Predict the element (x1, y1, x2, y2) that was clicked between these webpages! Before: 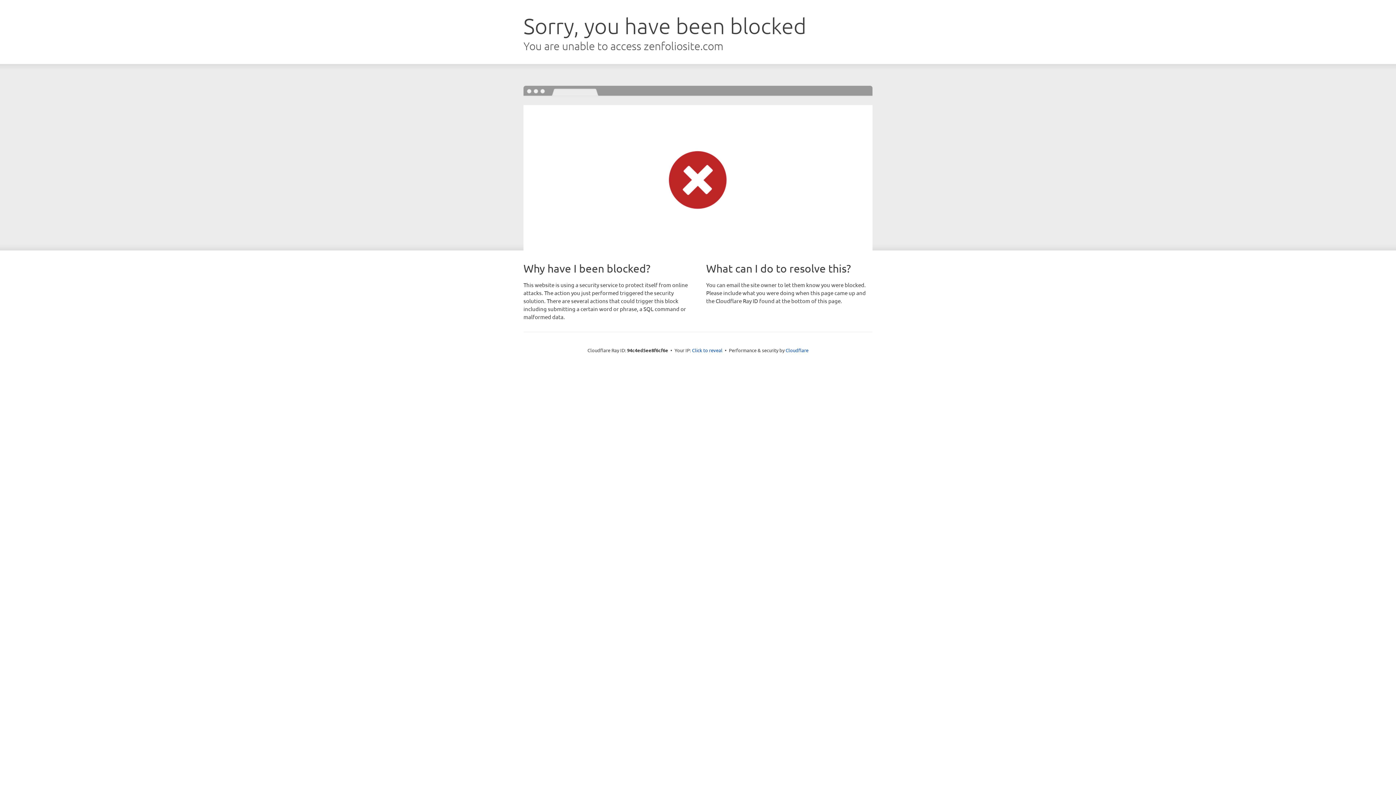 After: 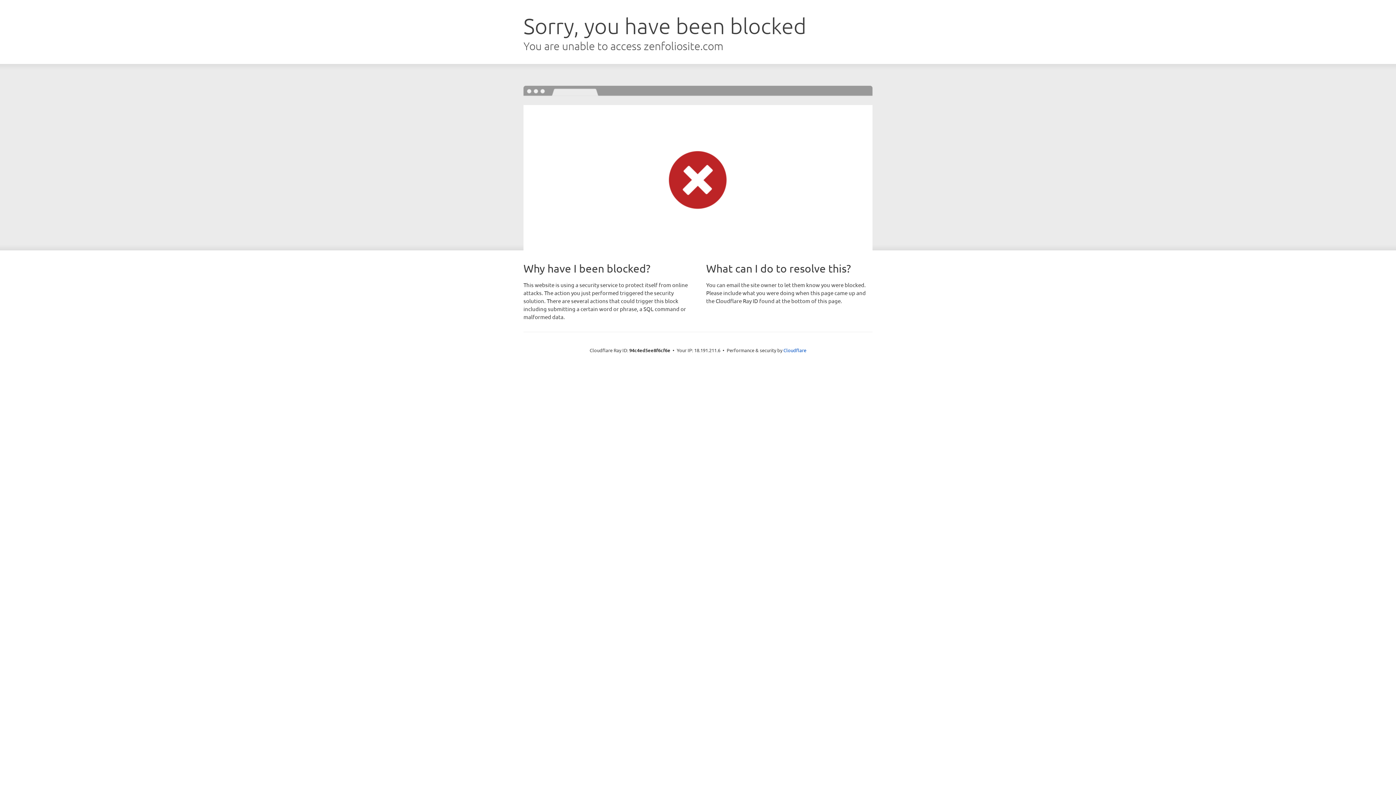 Action: label: Click to reveal bbox: (692, 346, 722, 353)